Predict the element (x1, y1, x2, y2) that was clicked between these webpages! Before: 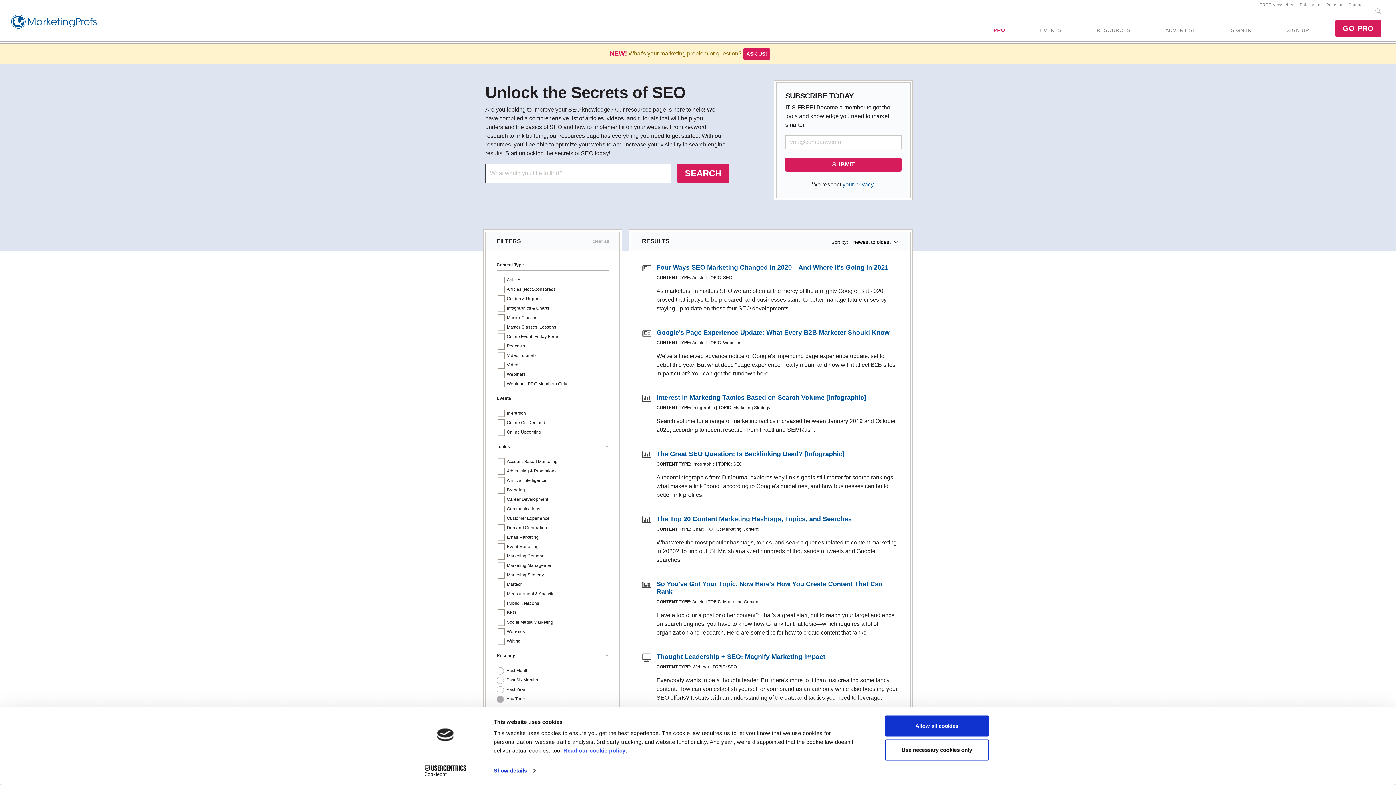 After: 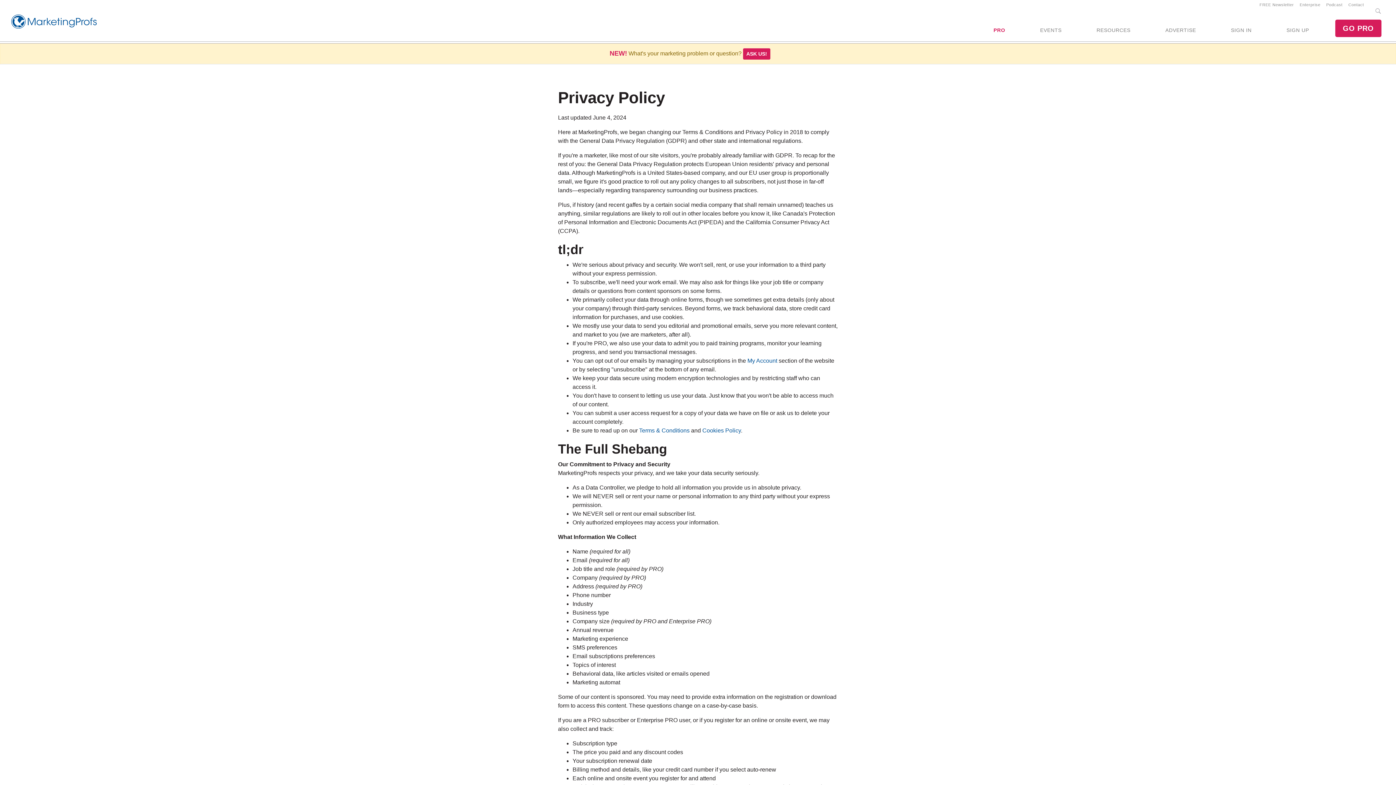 Action: label: your privacy bbox: (842, 181, 873, 187)